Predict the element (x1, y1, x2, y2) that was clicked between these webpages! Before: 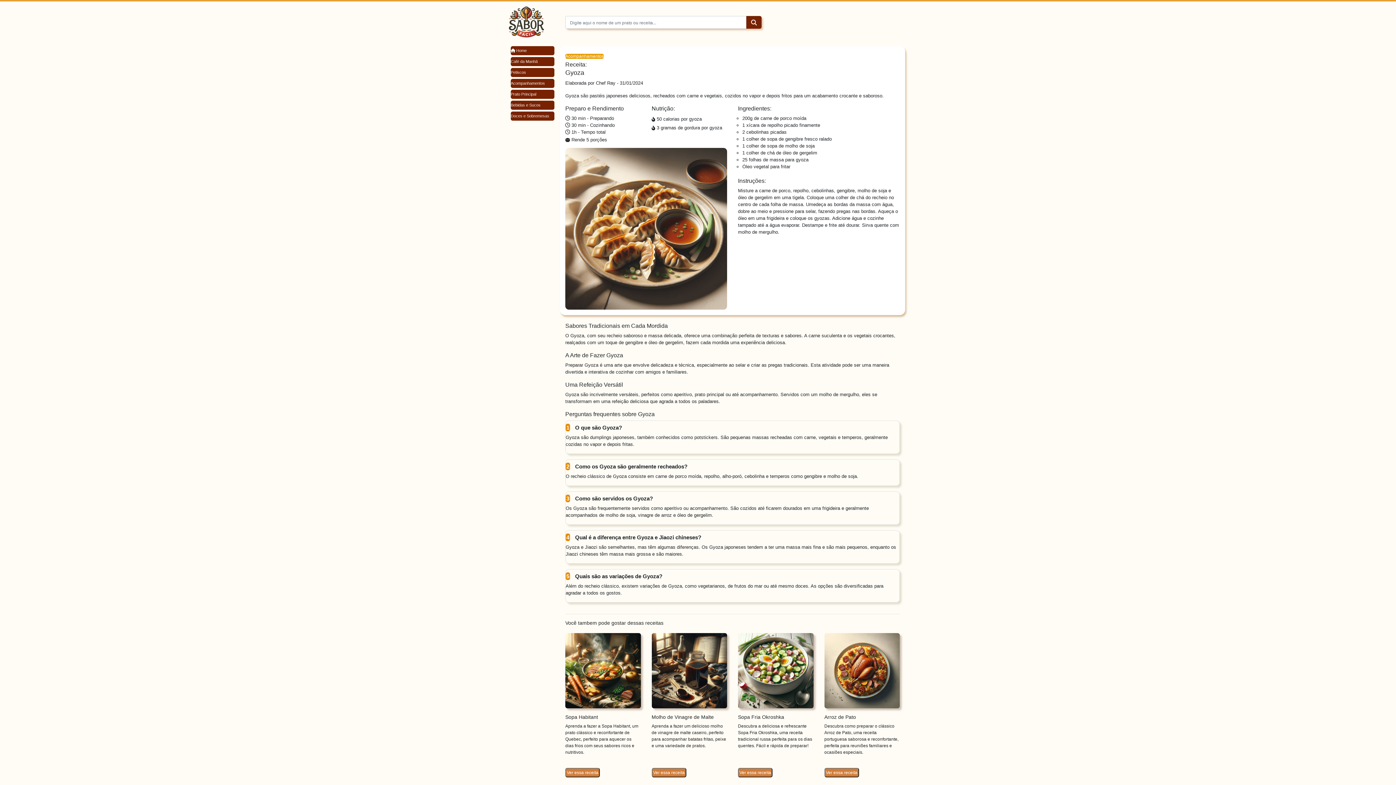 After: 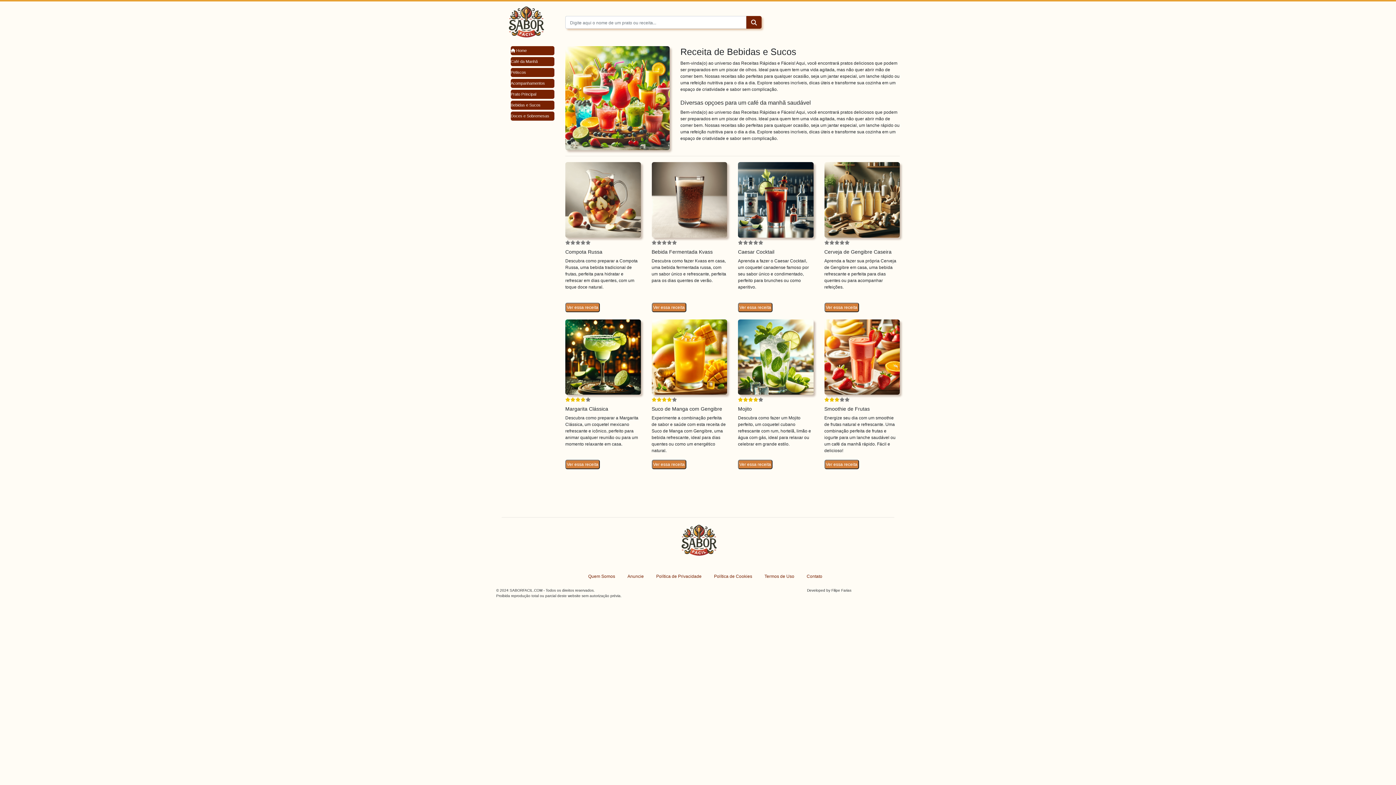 Action: bbox: (510, 102, 554, 107) label: Bebidas e Sucos